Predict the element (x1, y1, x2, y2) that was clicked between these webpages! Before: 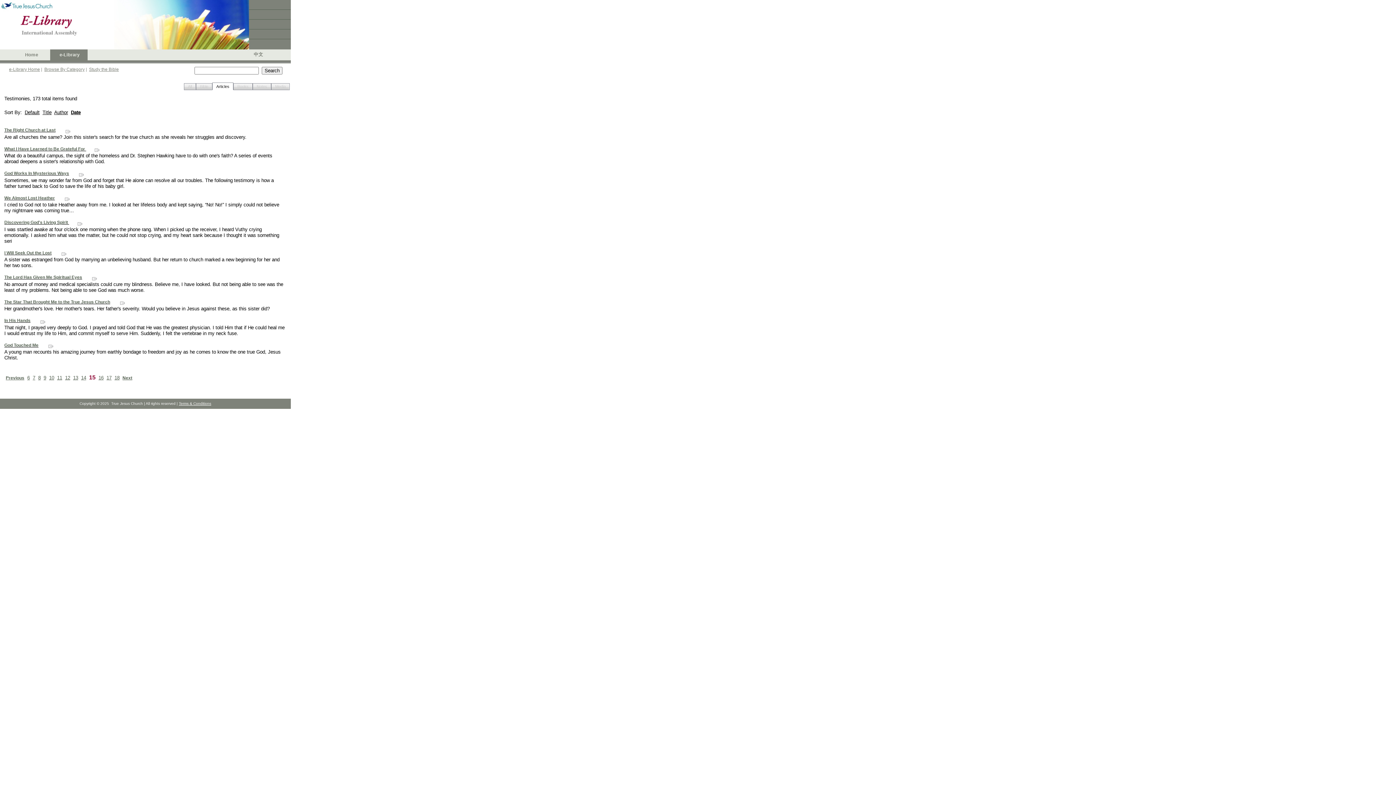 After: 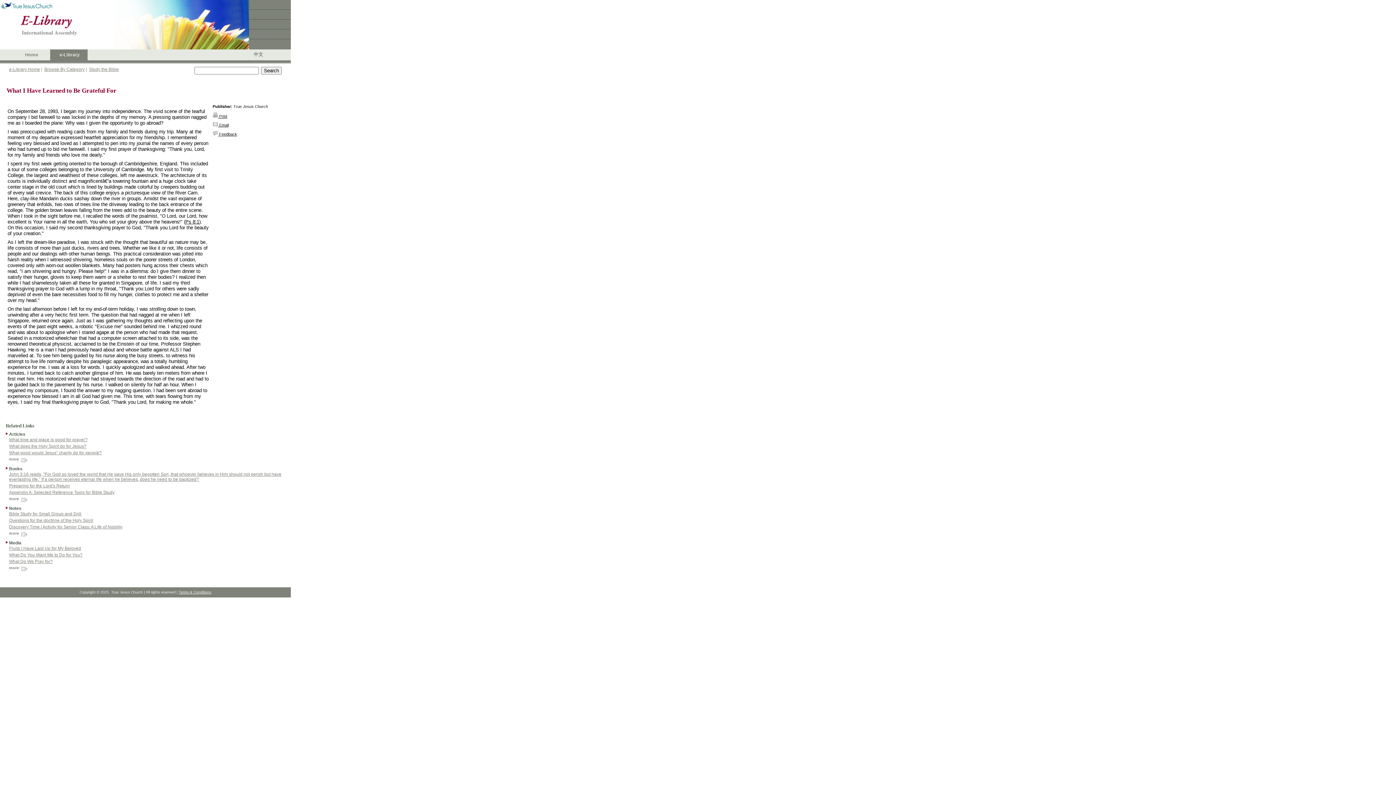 Action: bbox: (93, 146, 100, 151)